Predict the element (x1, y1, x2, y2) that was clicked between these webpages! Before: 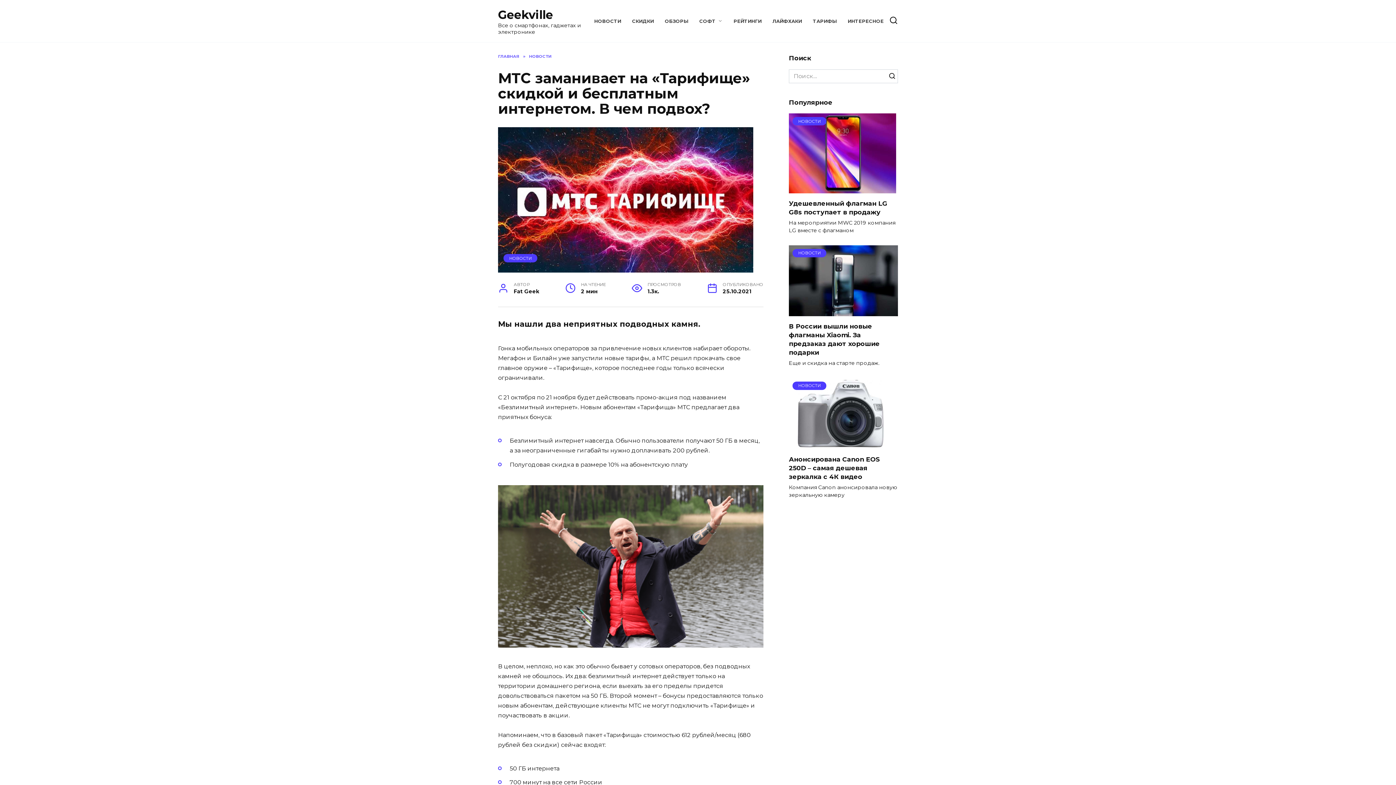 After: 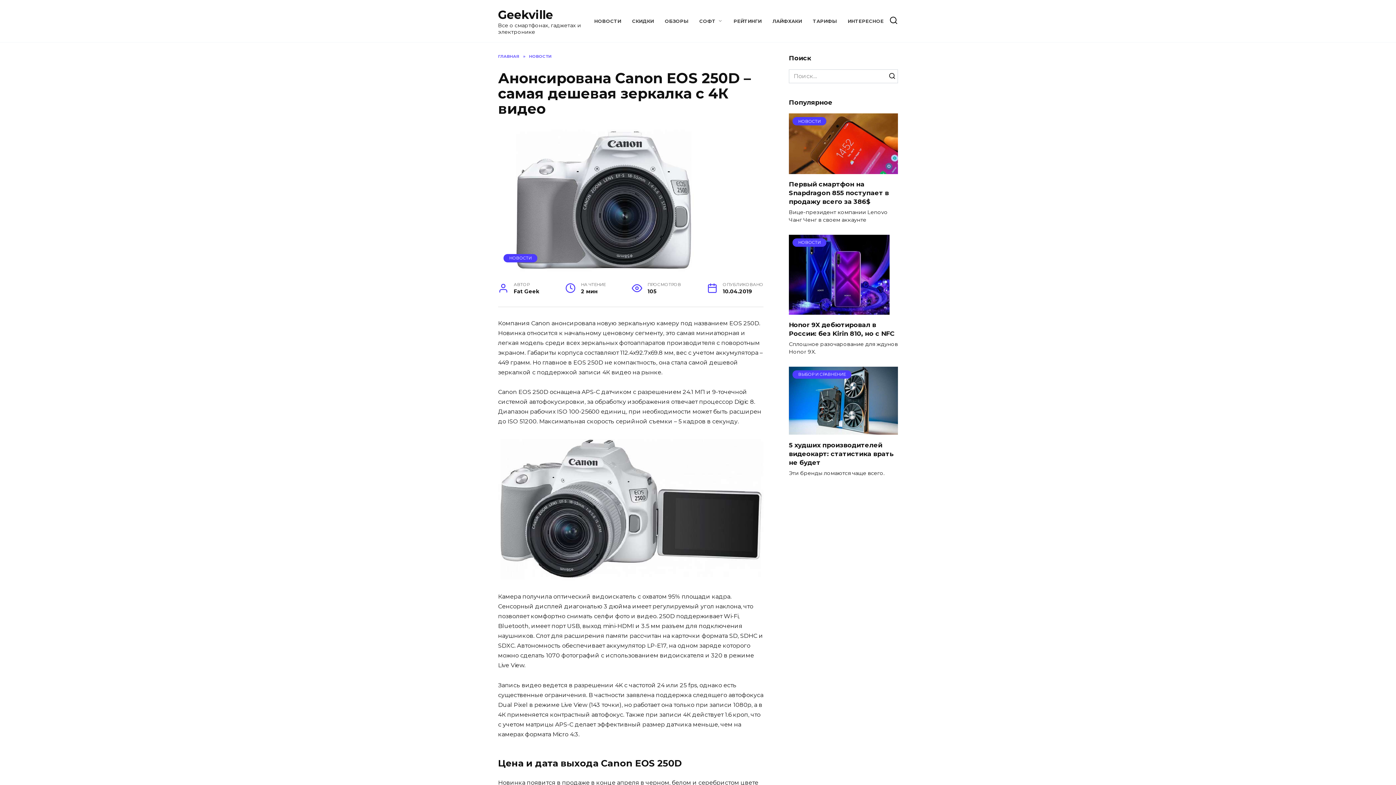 Action: label: Анонсирована Canon EOS 250D – самая дешевая зеркалка с 4К видео bbox: (789, 455, 880, 481)